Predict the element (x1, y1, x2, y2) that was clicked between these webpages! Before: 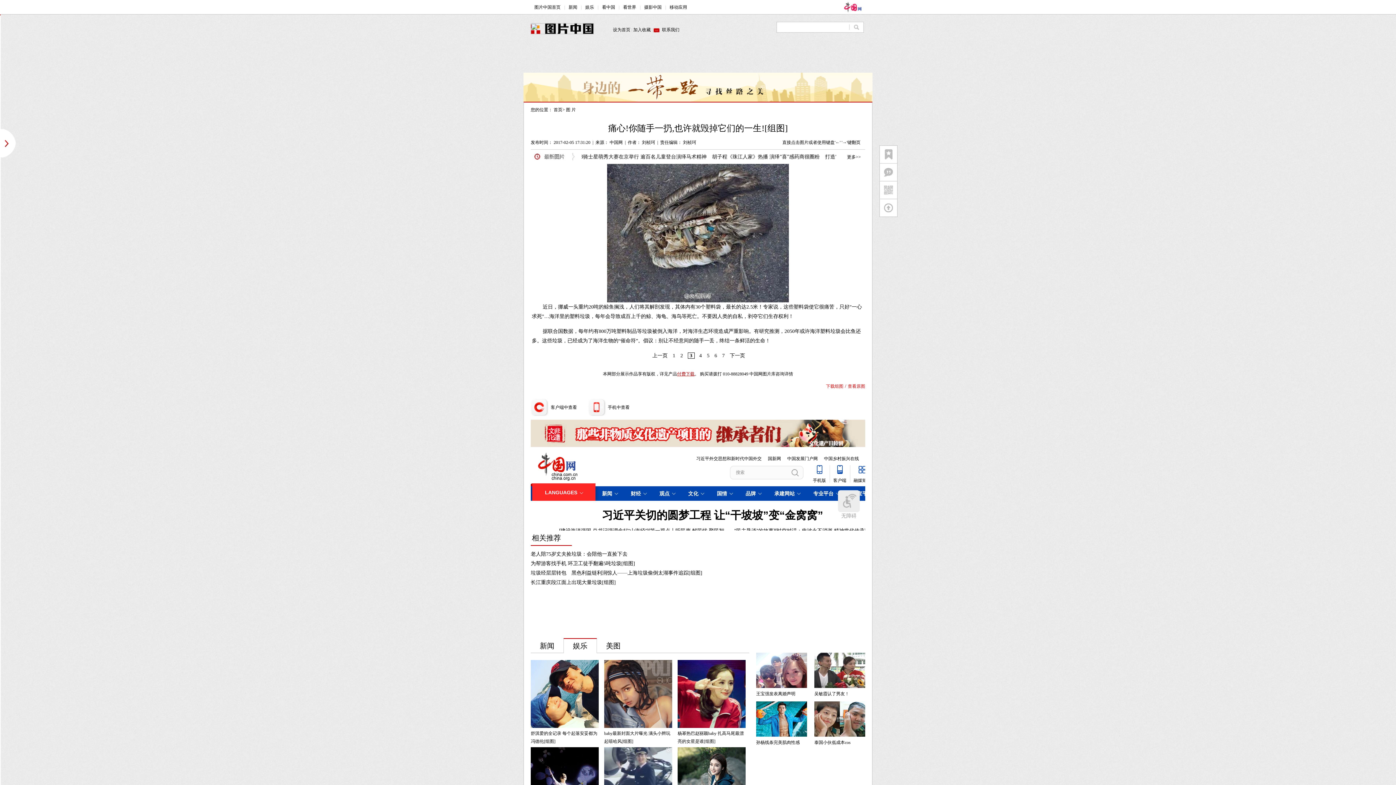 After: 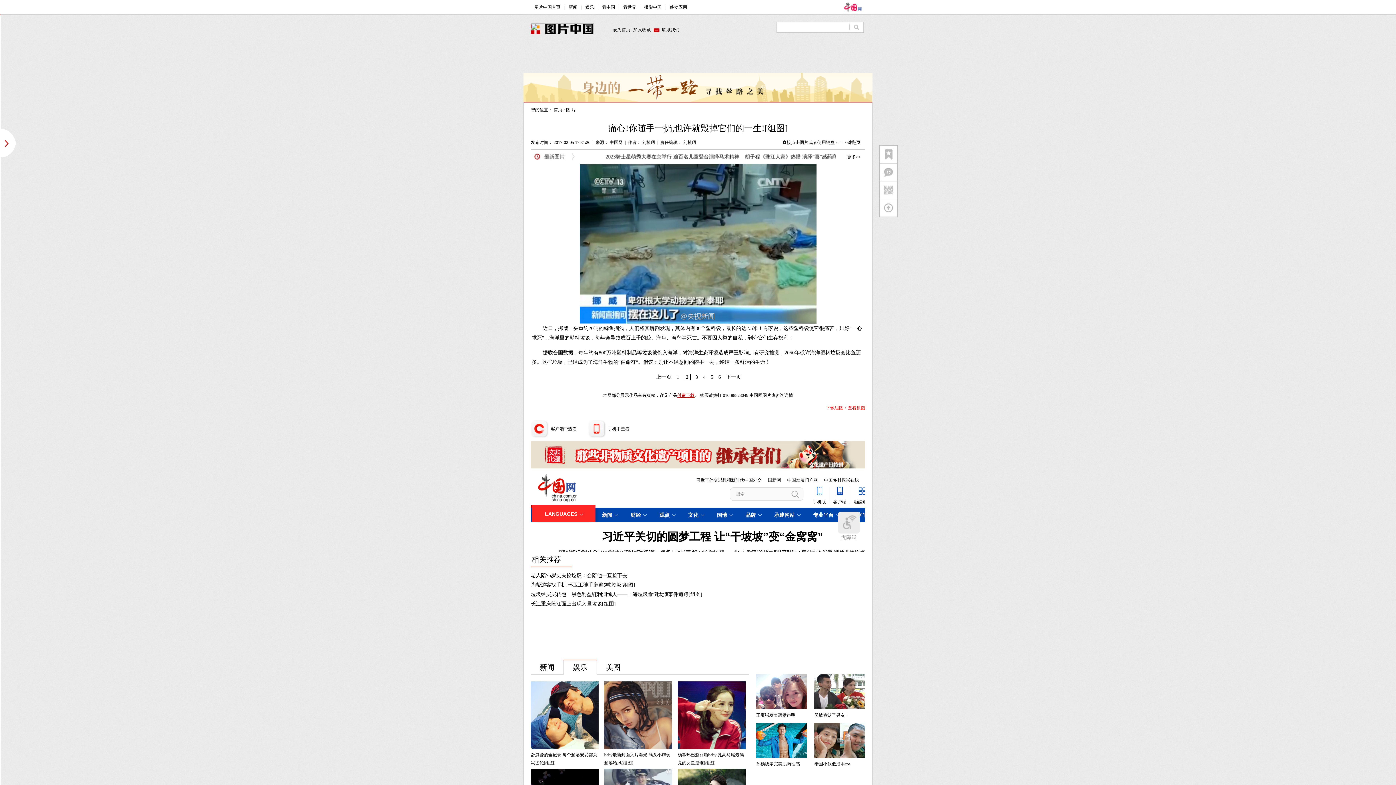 Action: label: 上一页 bbox: (652, 353, 667, 358)